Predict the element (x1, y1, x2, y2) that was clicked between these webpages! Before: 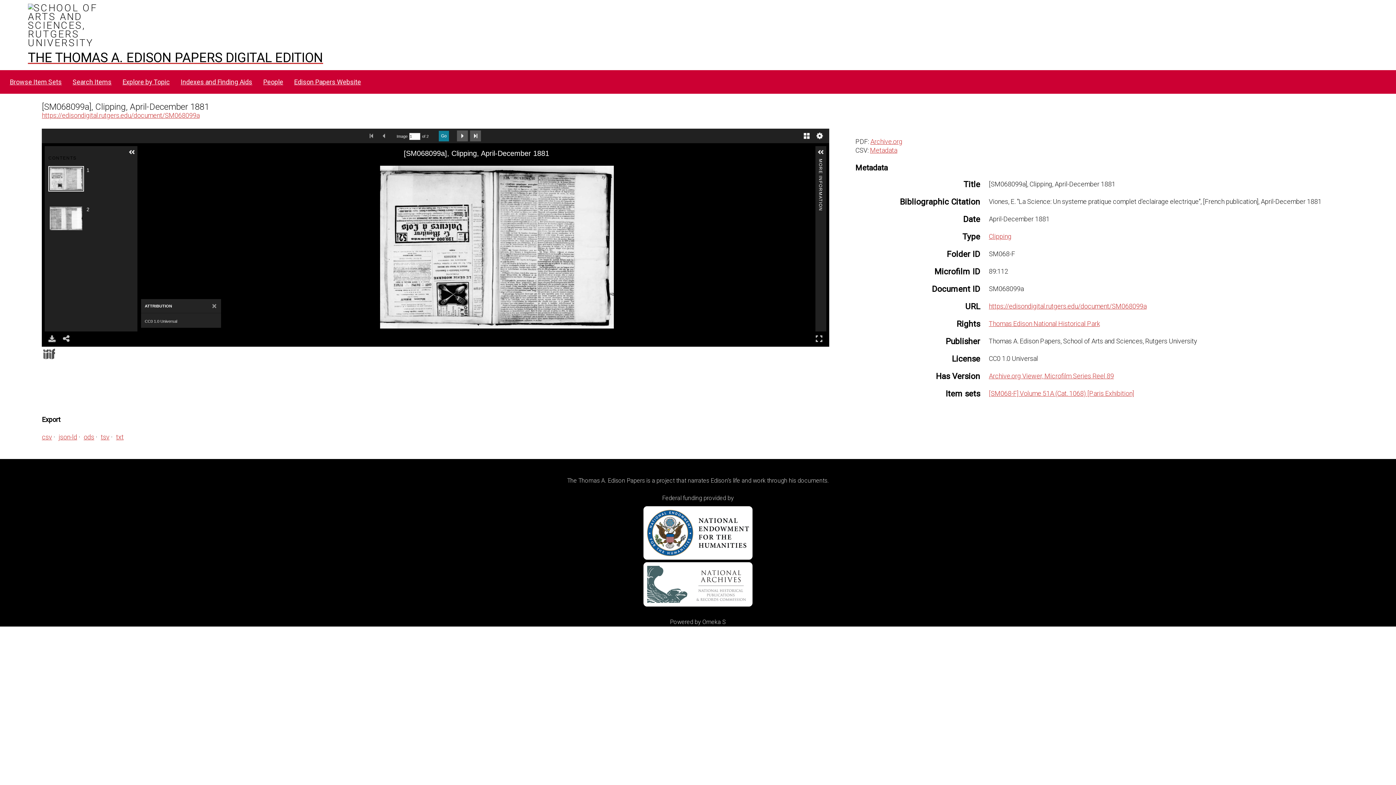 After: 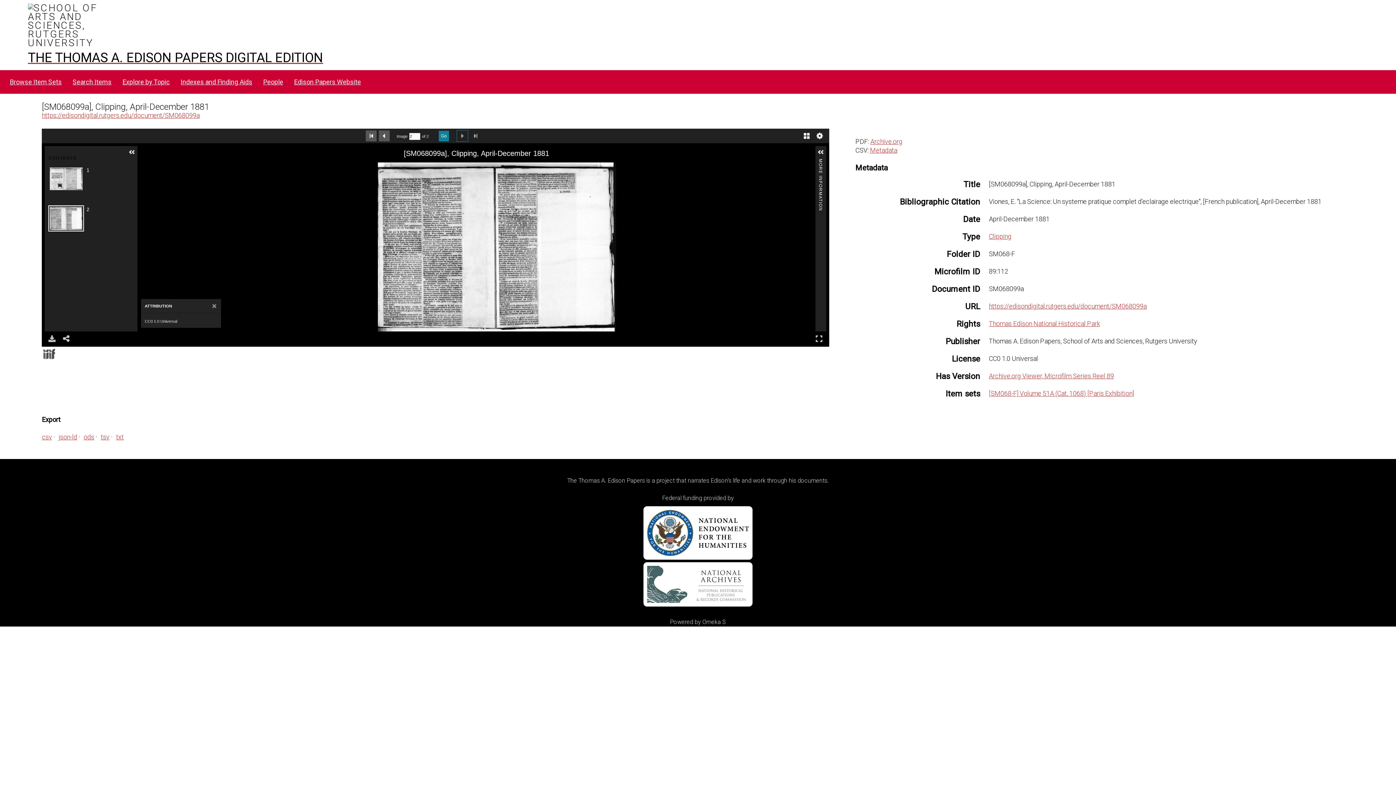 Action: label: Next Image bbox: (456, 128, 469, 143)